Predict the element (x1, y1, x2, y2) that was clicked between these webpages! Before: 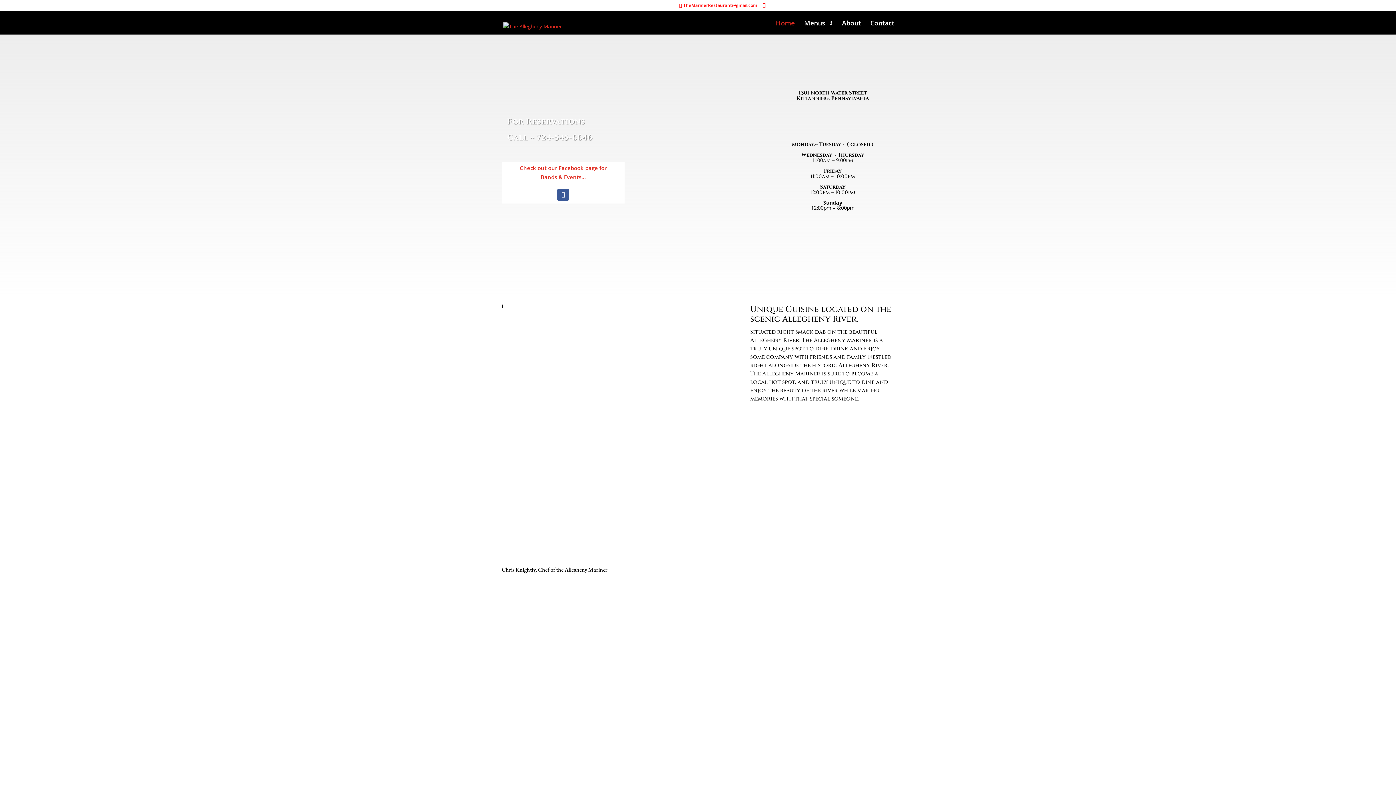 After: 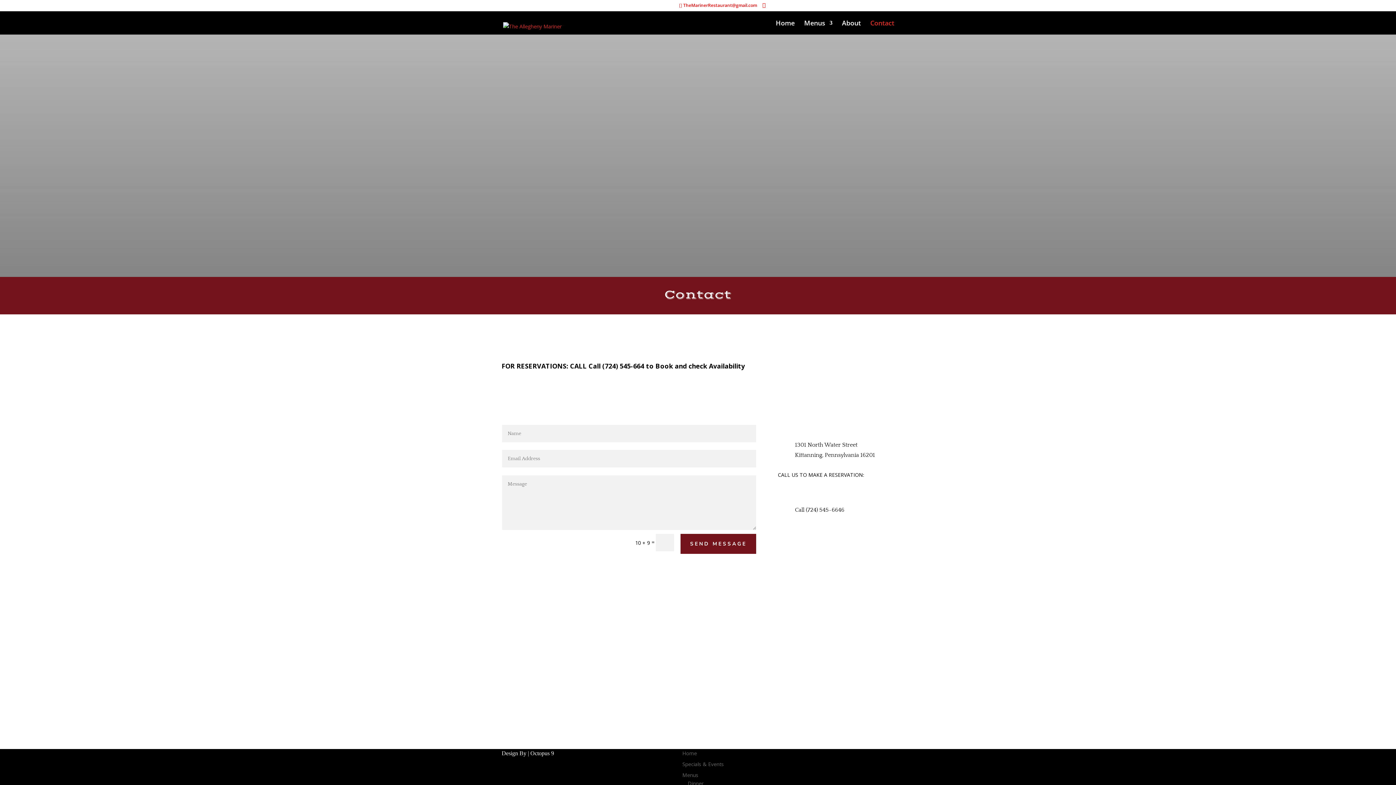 Action: label: Contact bbox: (870, 20, 894, 34)